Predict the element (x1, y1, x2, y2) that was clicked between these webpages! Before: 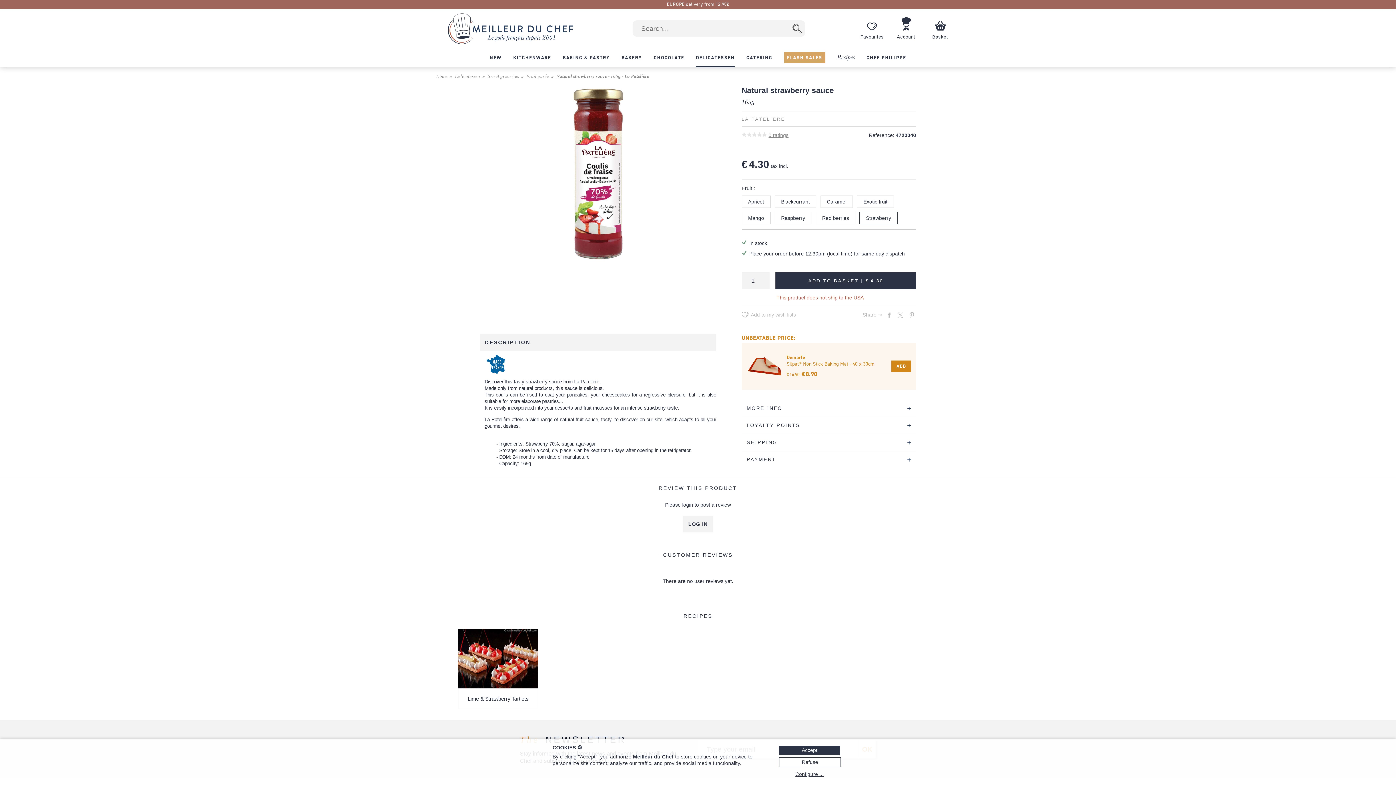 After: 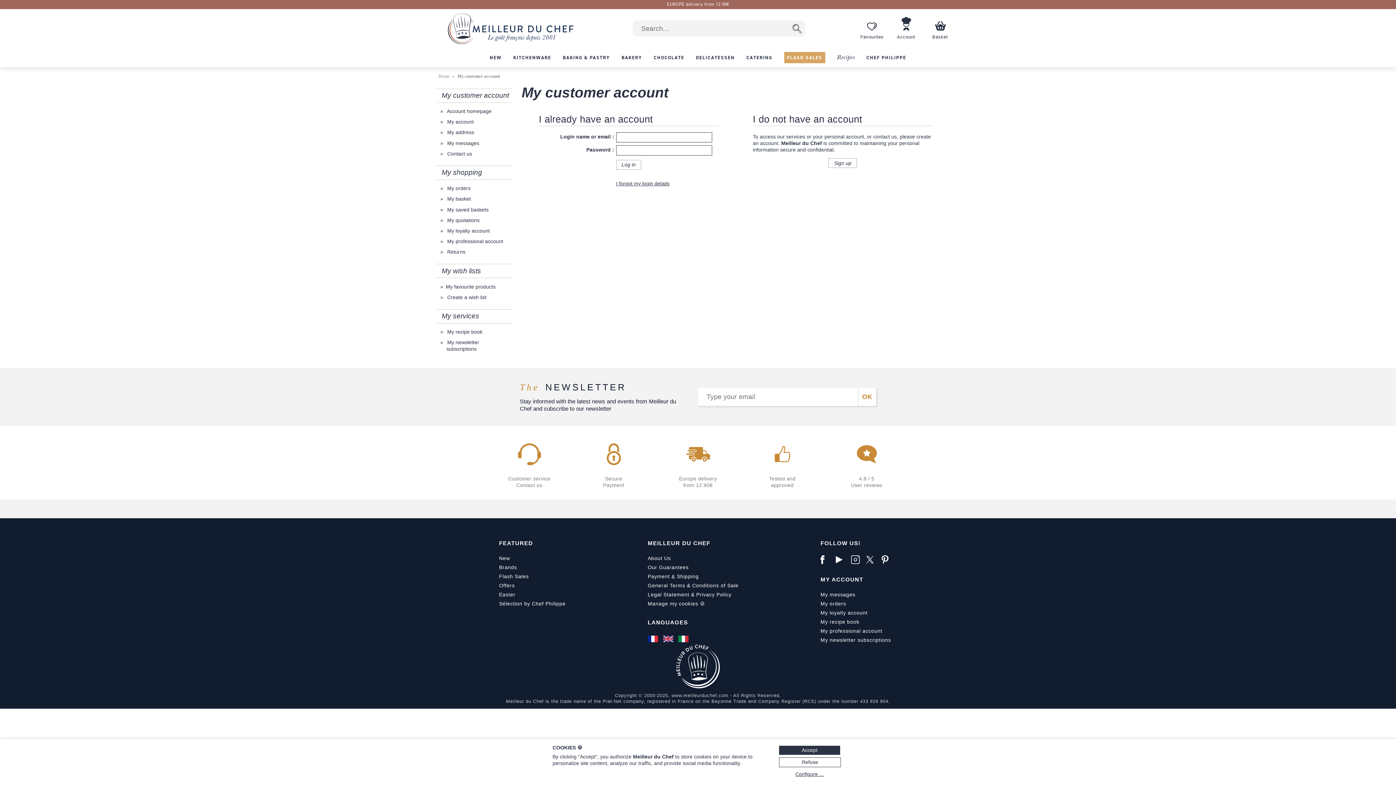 Action: label: Account bbox: (897, 17, 915, 39)